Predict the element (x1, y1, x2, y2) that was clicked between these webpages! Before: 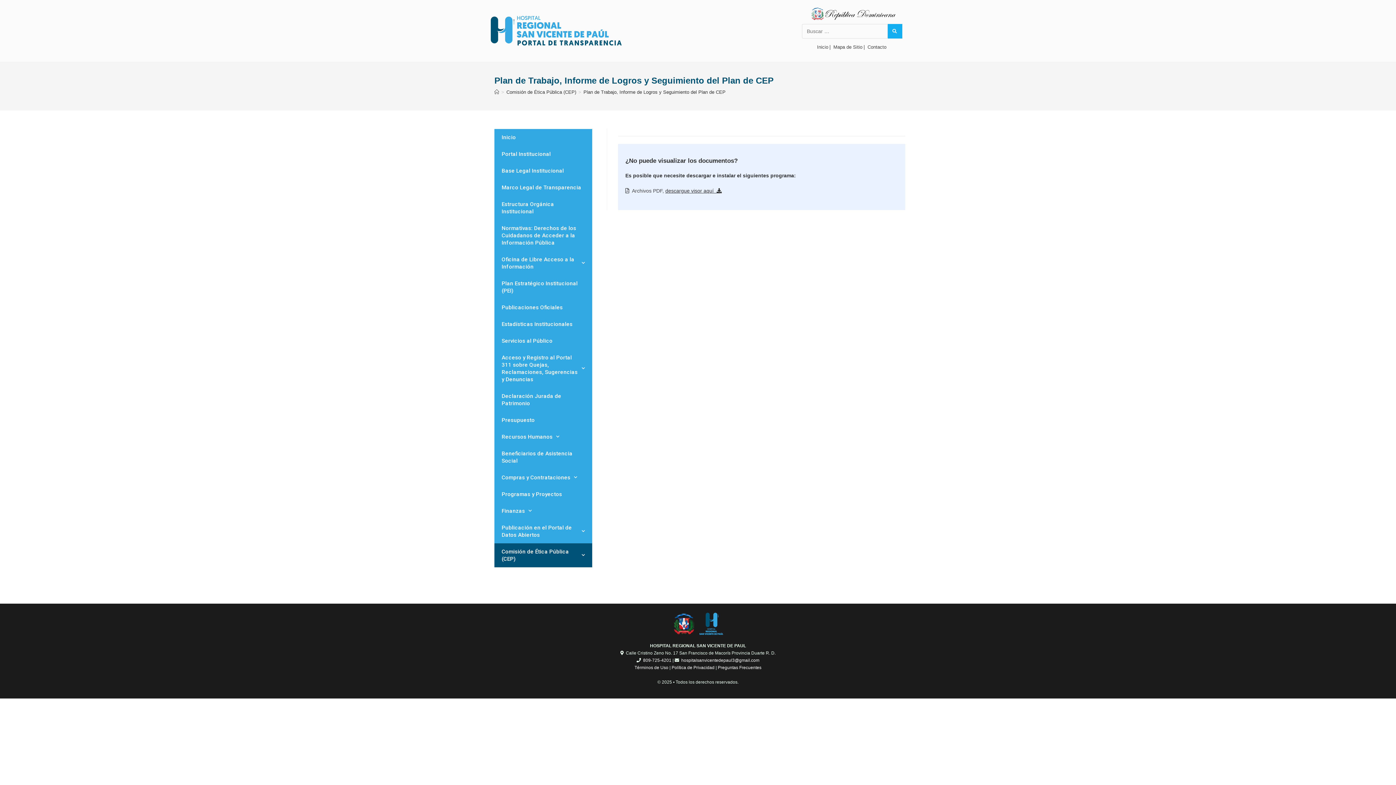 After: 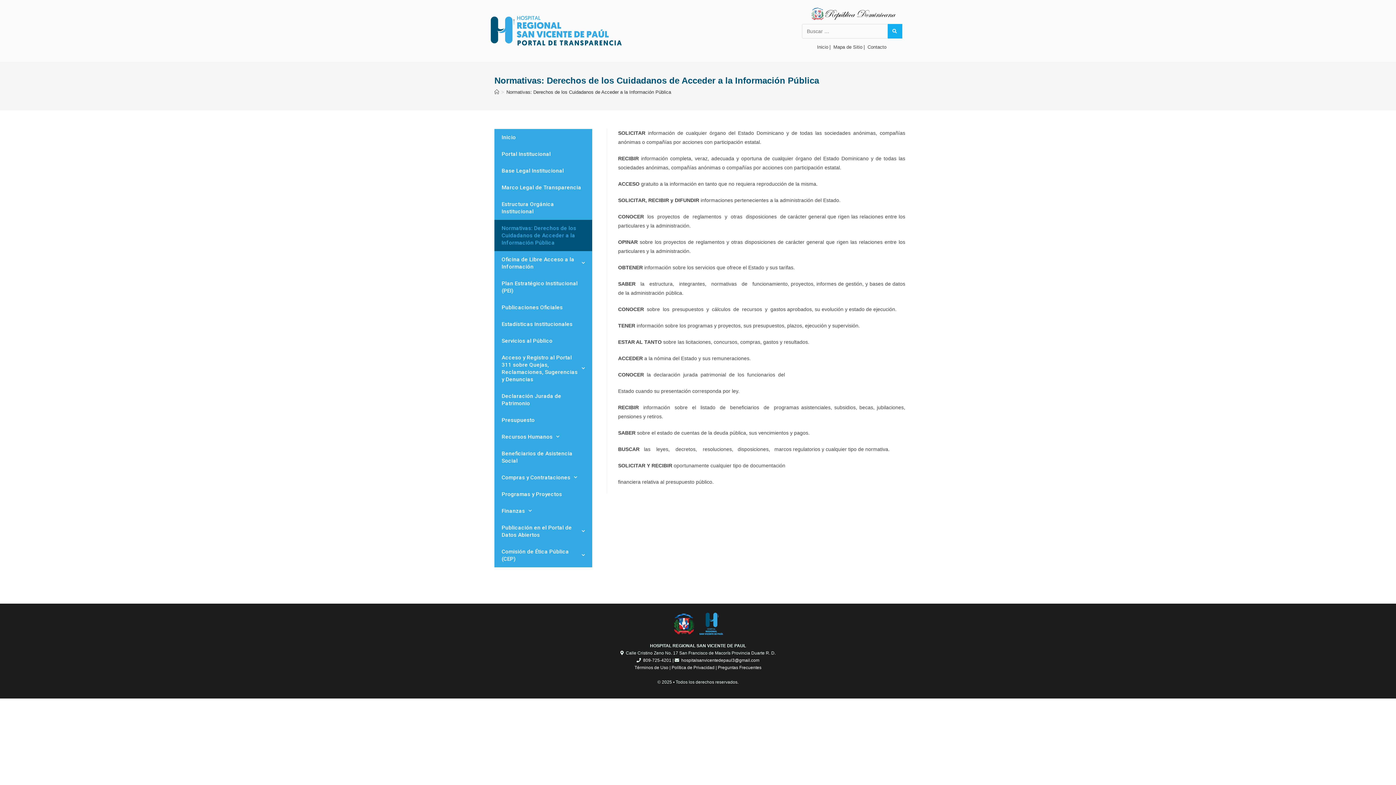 Action: label: Normativas: Derechos de los Cuidadanos de Acceder a la Información Pública bbox: (494, 219, 592, 251)